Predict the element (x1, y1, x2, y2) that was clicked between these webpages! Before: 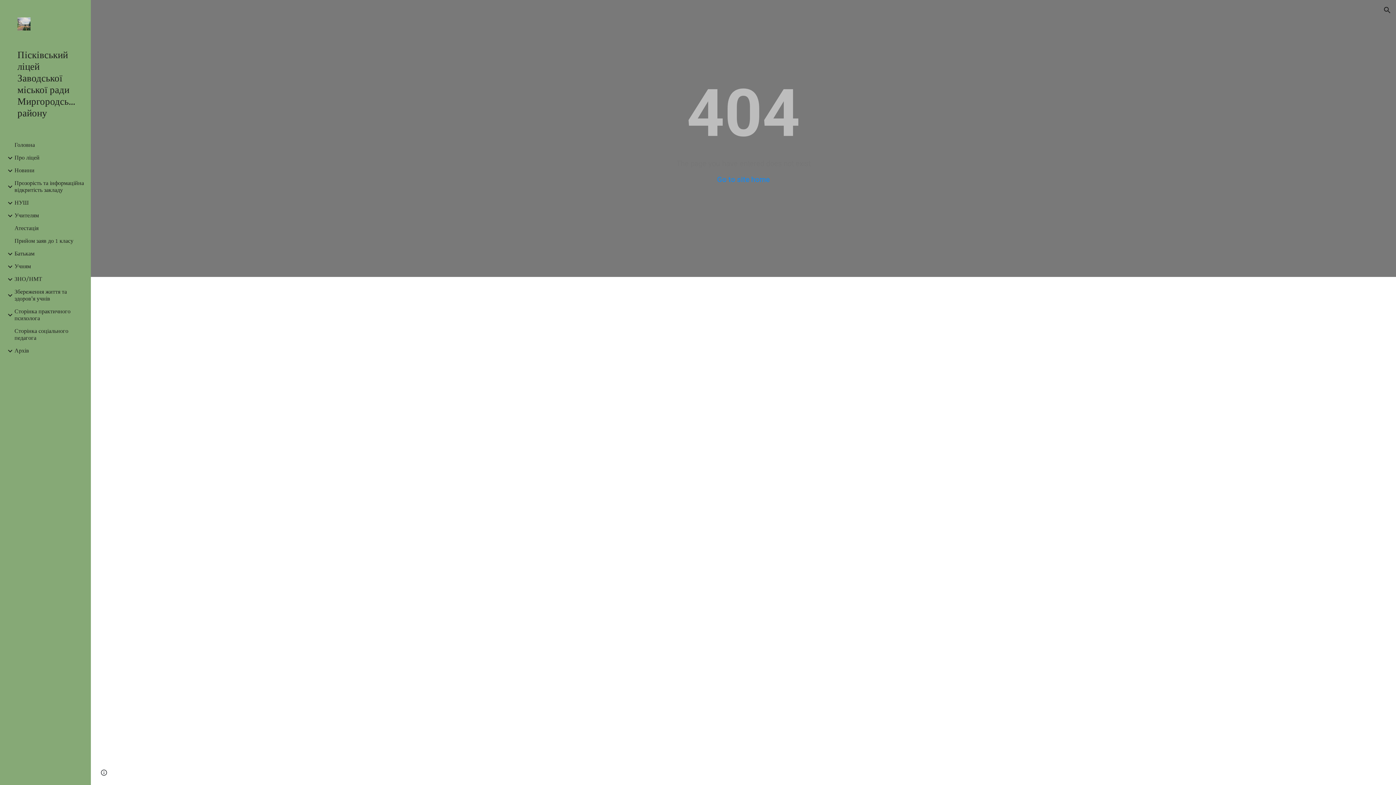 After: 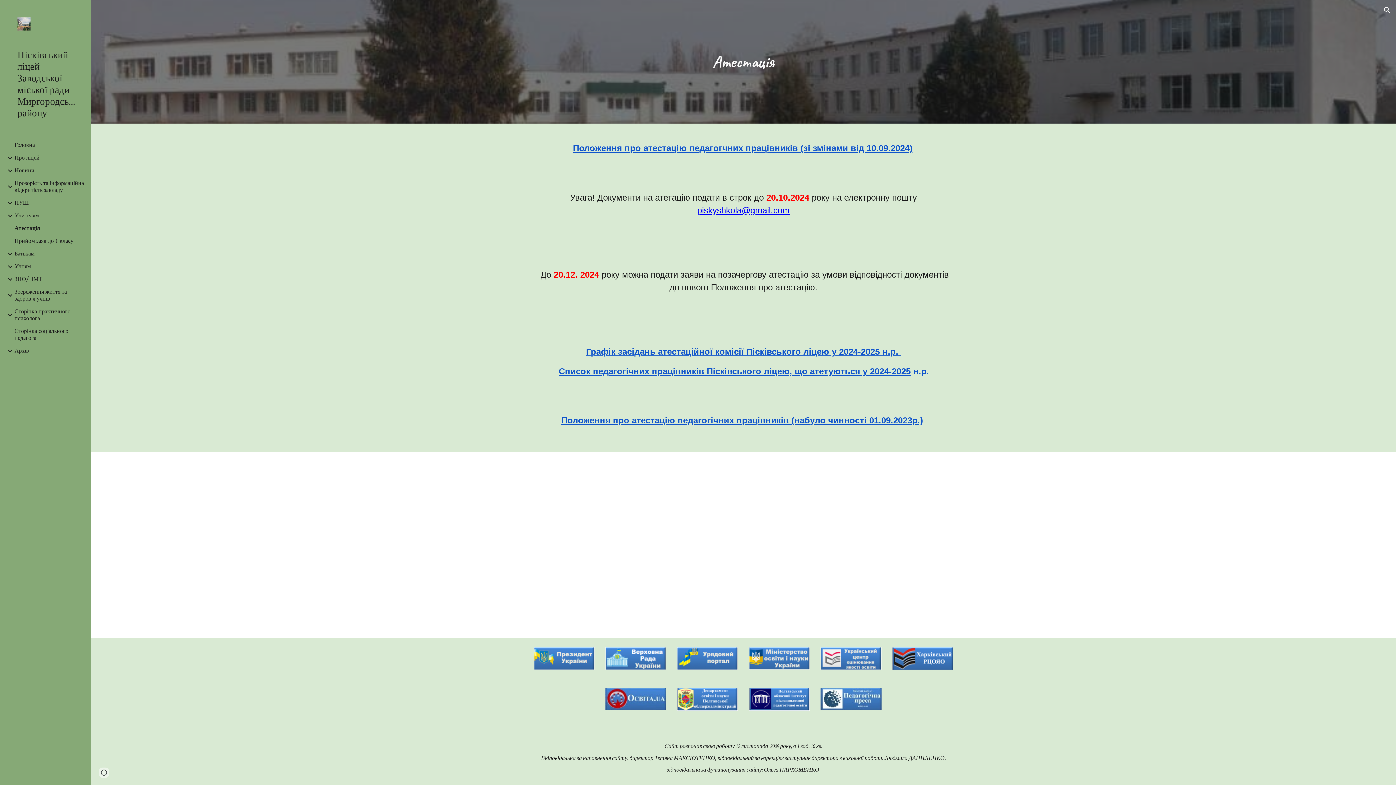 Action: bbox: (13, 225, 86, 232) label: Атестація